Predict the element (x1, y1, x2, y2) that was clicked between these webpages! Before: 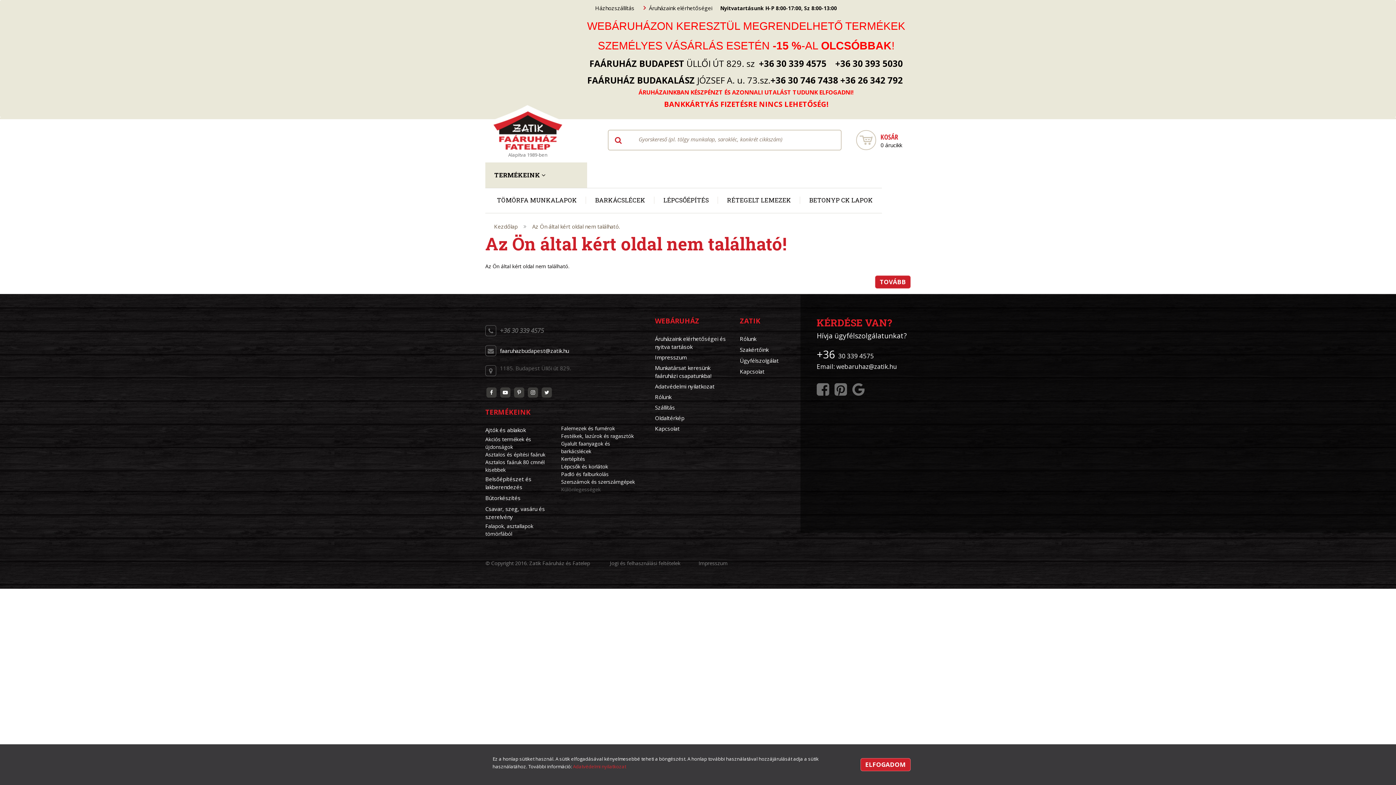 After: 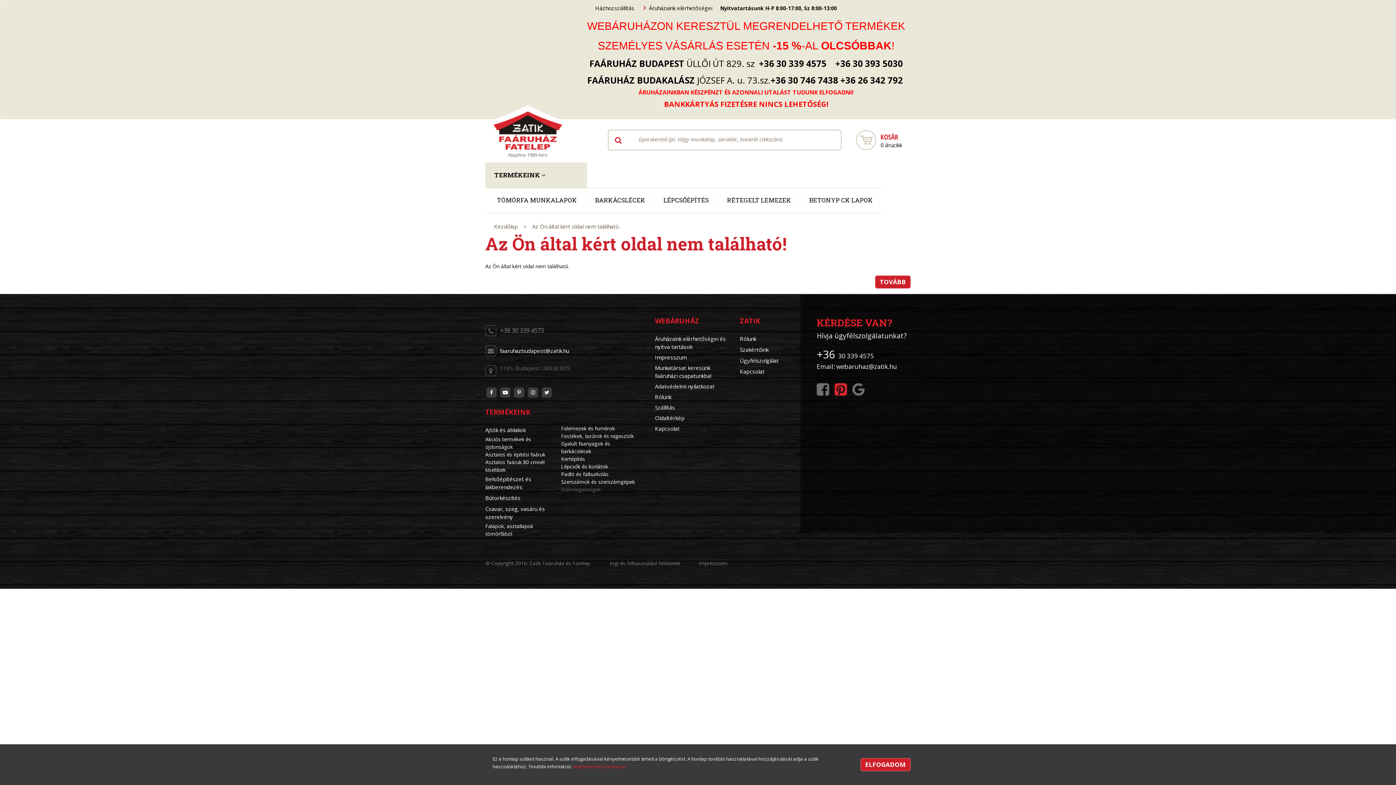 Action: bbox: (834, 379, 847, 399)